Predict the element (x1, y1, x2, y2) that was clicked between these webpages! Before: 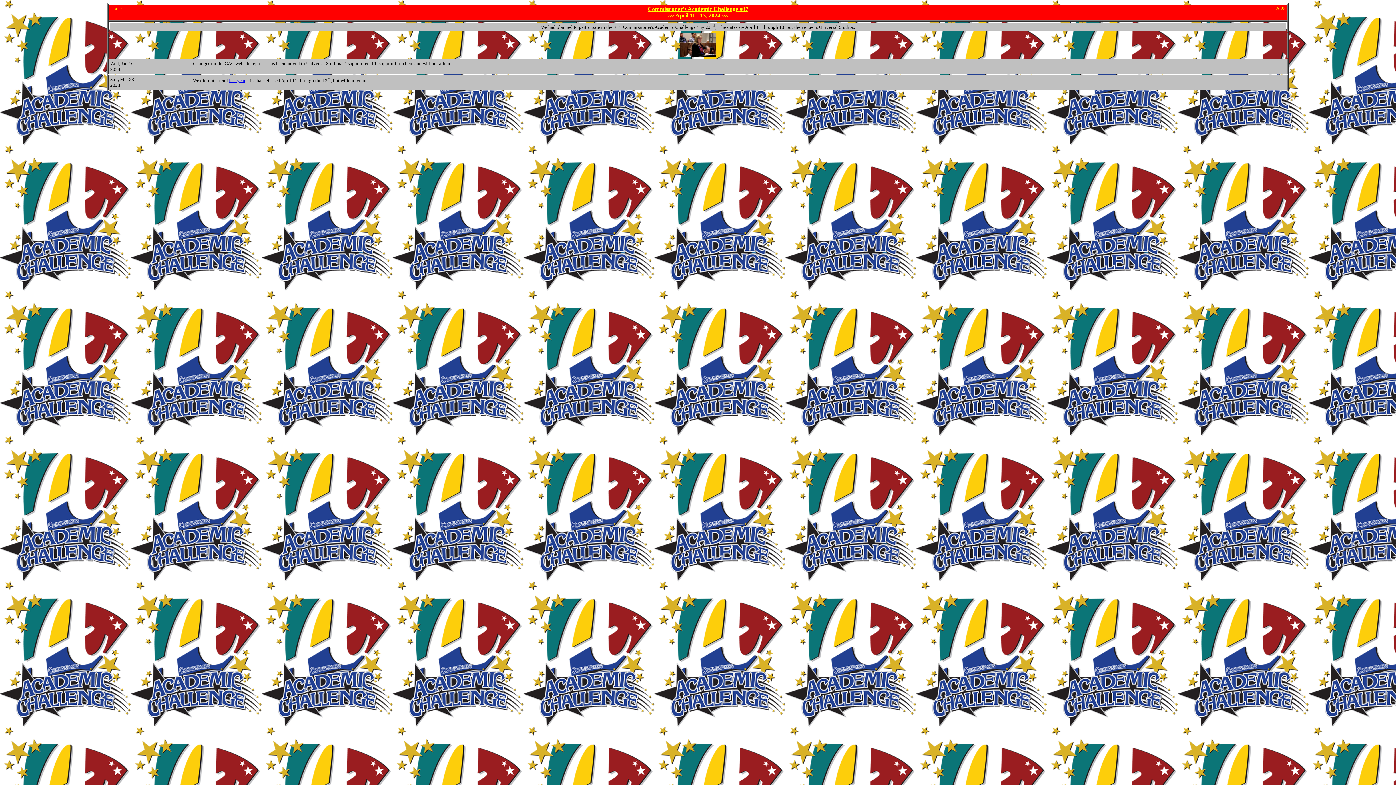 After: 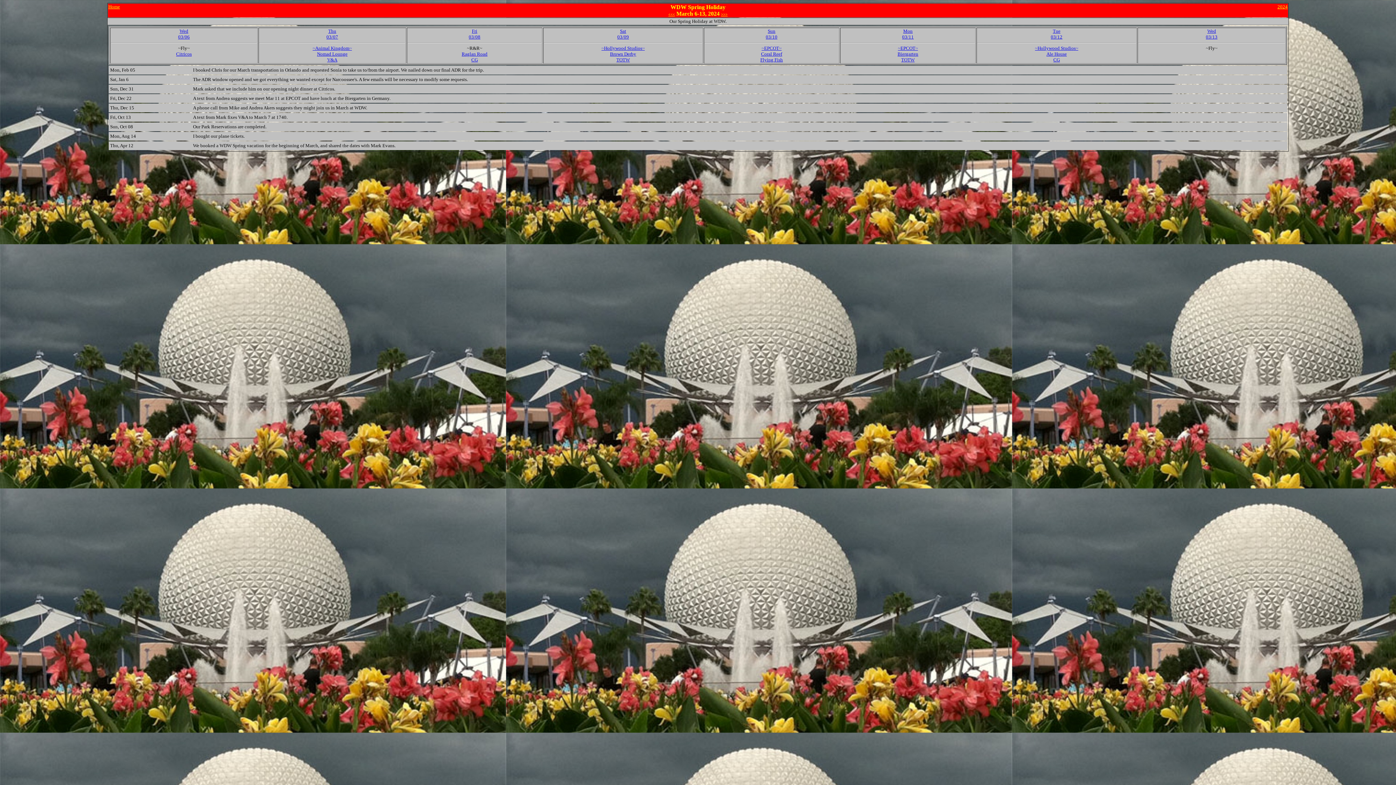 Action: bbox: (667, 12, 674, 18) label: <<<